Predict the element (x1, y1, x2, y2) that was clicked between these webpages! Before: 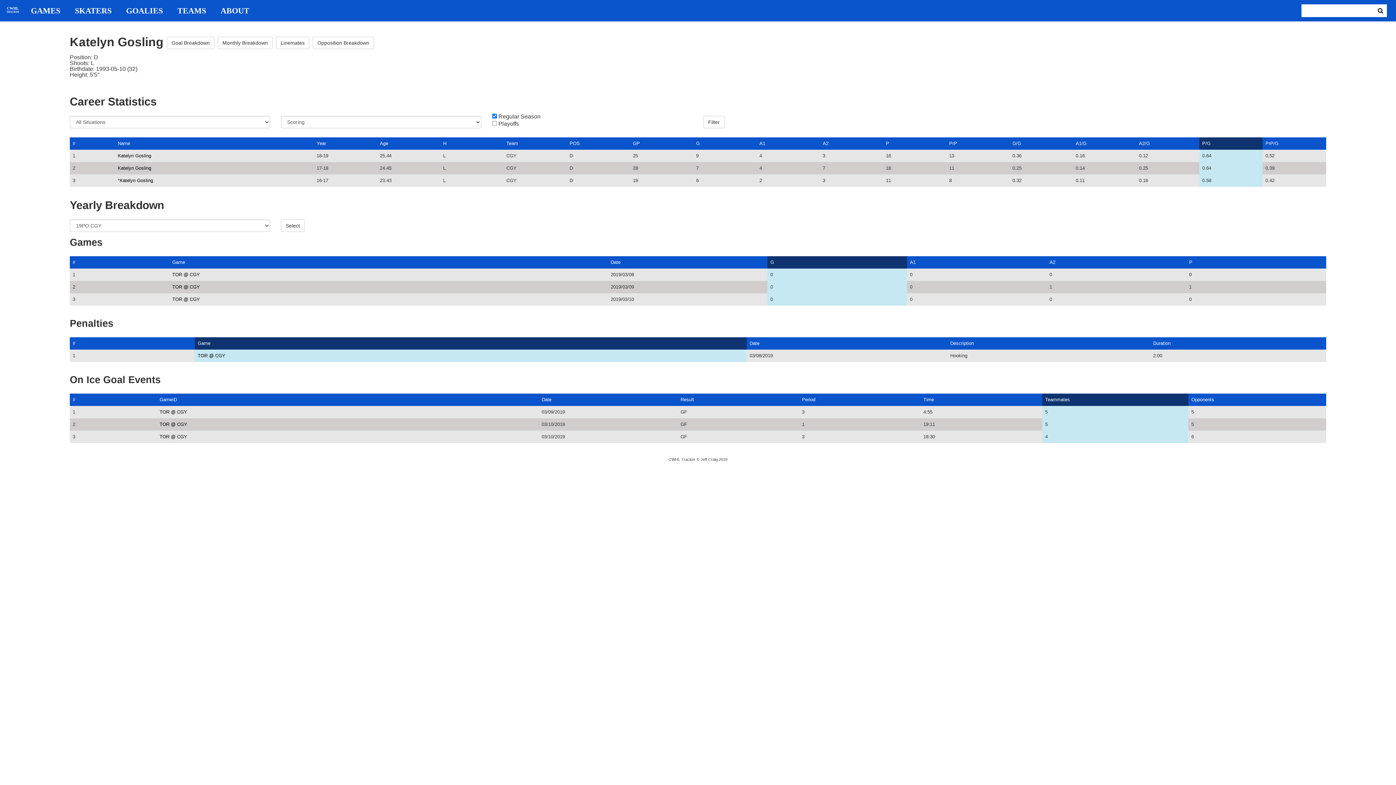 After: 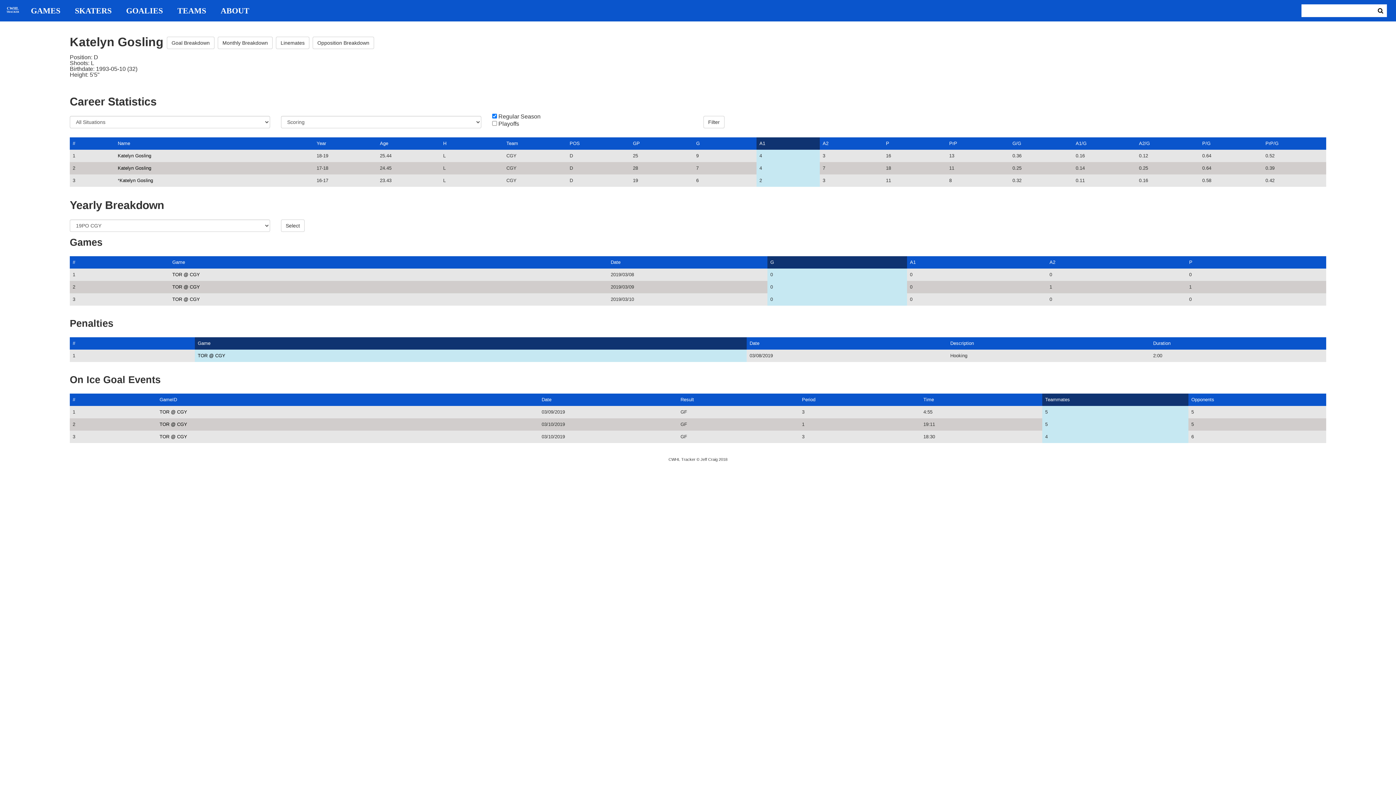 Action: bbox: (759, 140, 765, 146) label: A1